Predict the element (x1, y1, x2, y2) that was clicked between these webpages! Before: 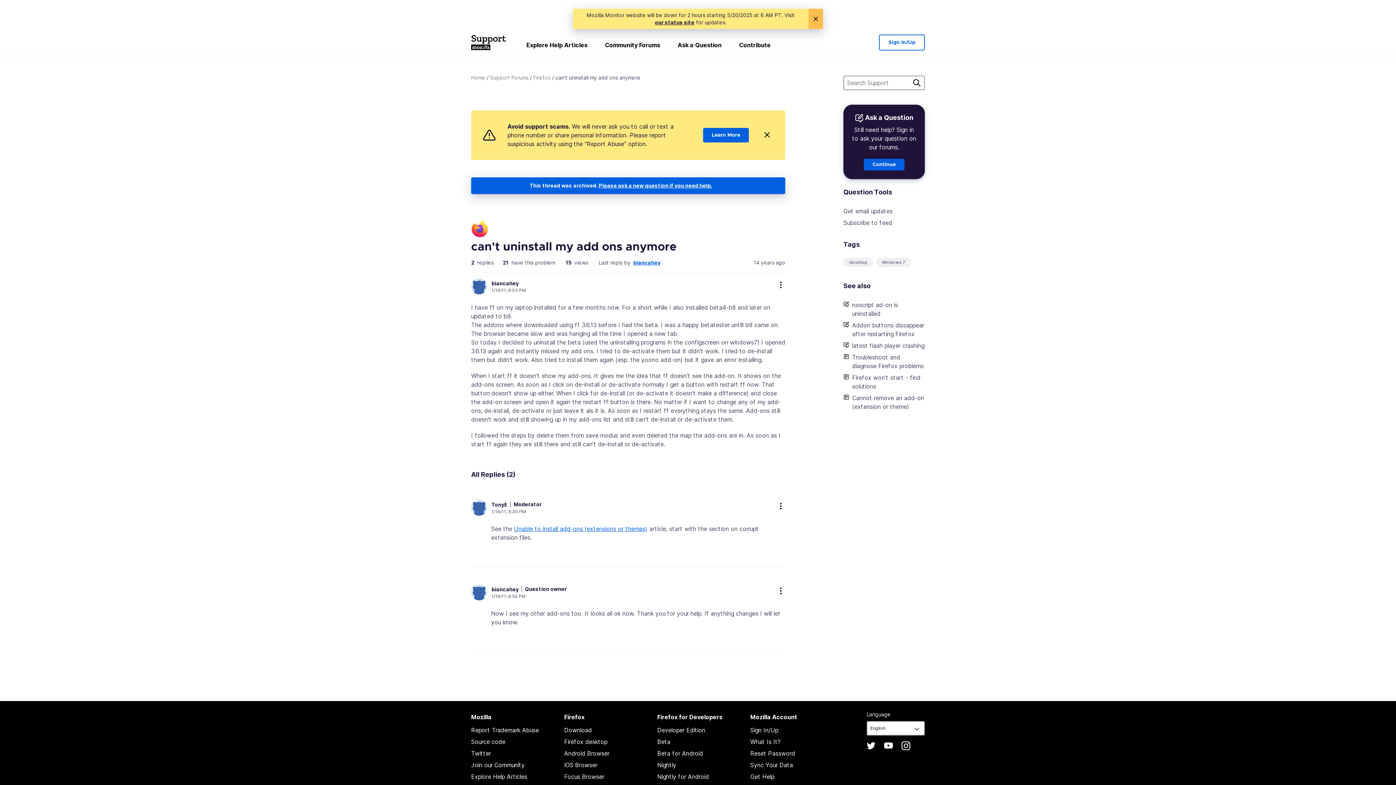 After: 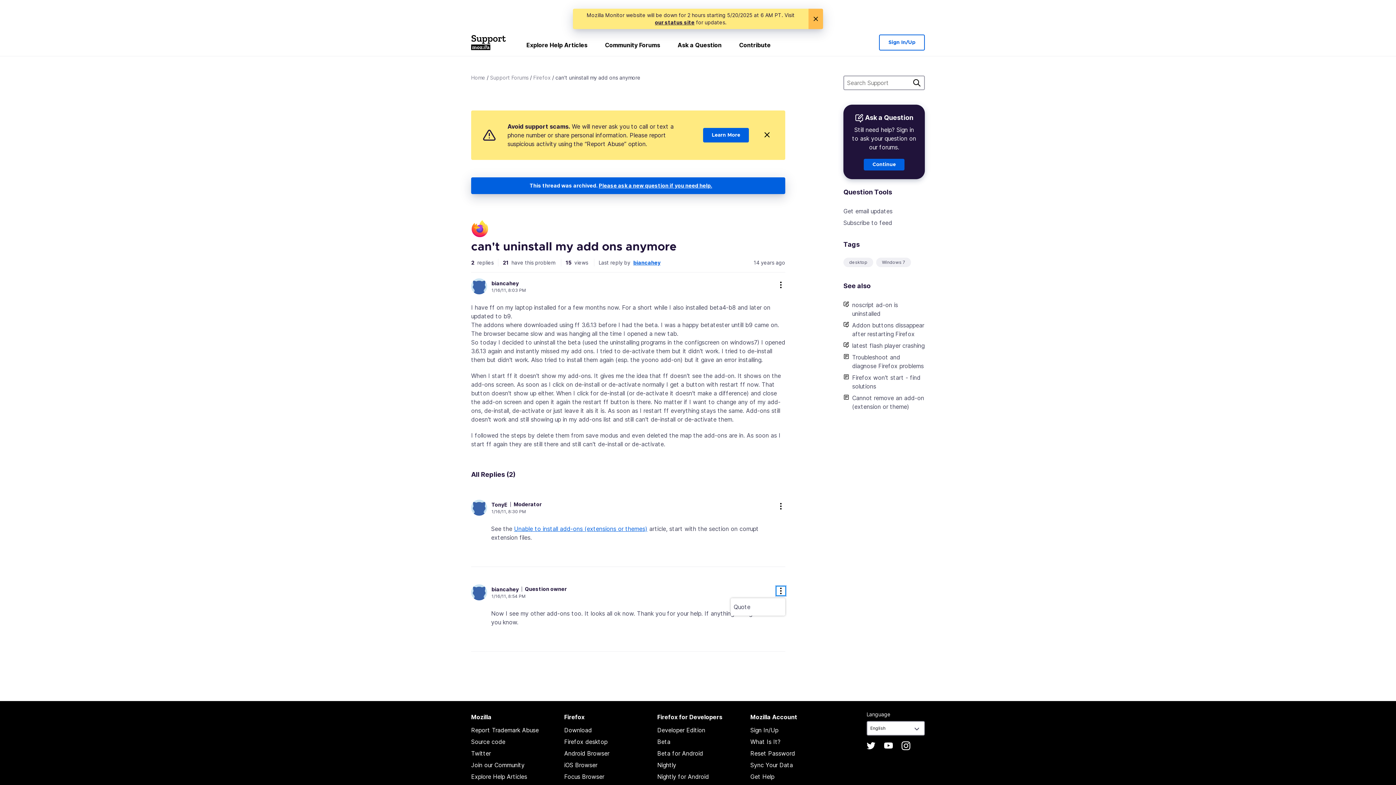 Action: bbox: (776, 587, 785, 595) label: more options